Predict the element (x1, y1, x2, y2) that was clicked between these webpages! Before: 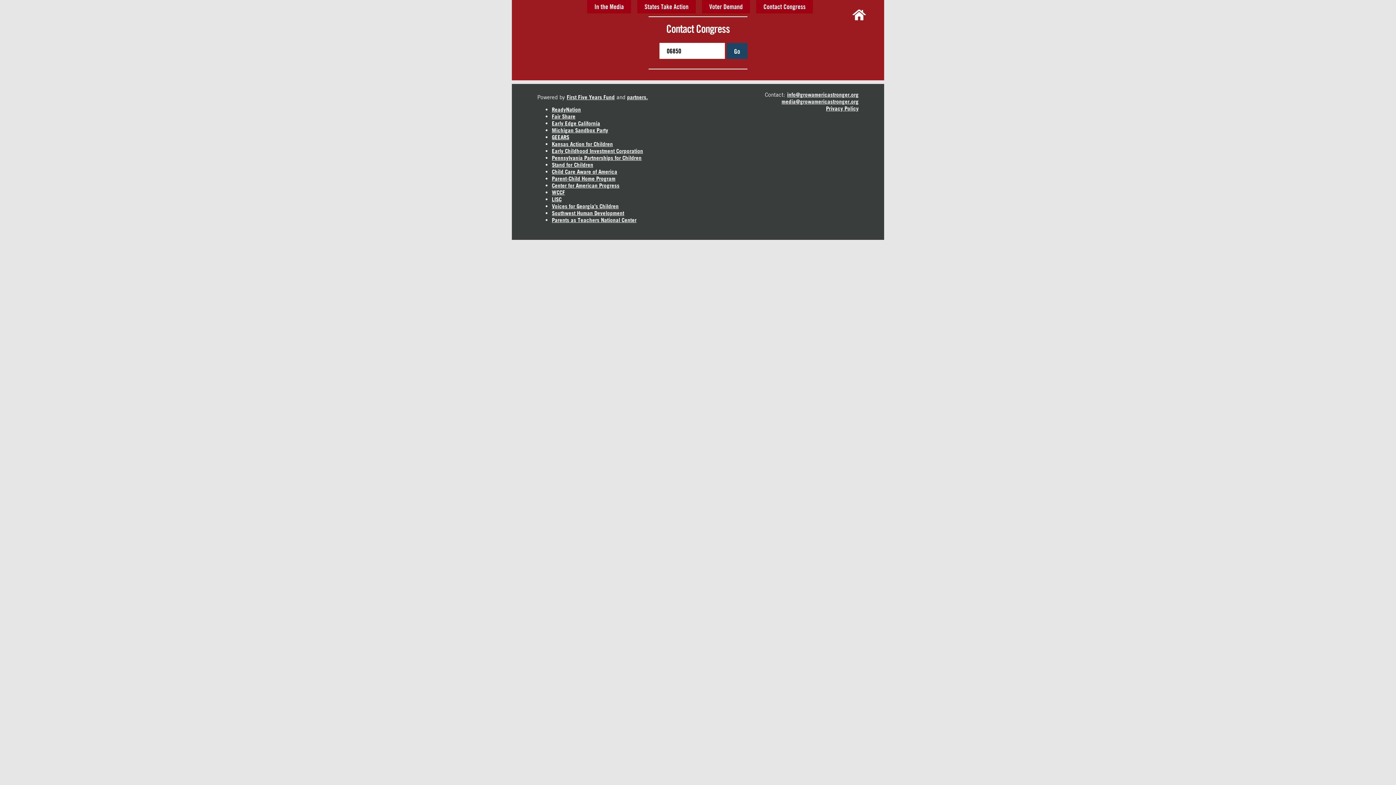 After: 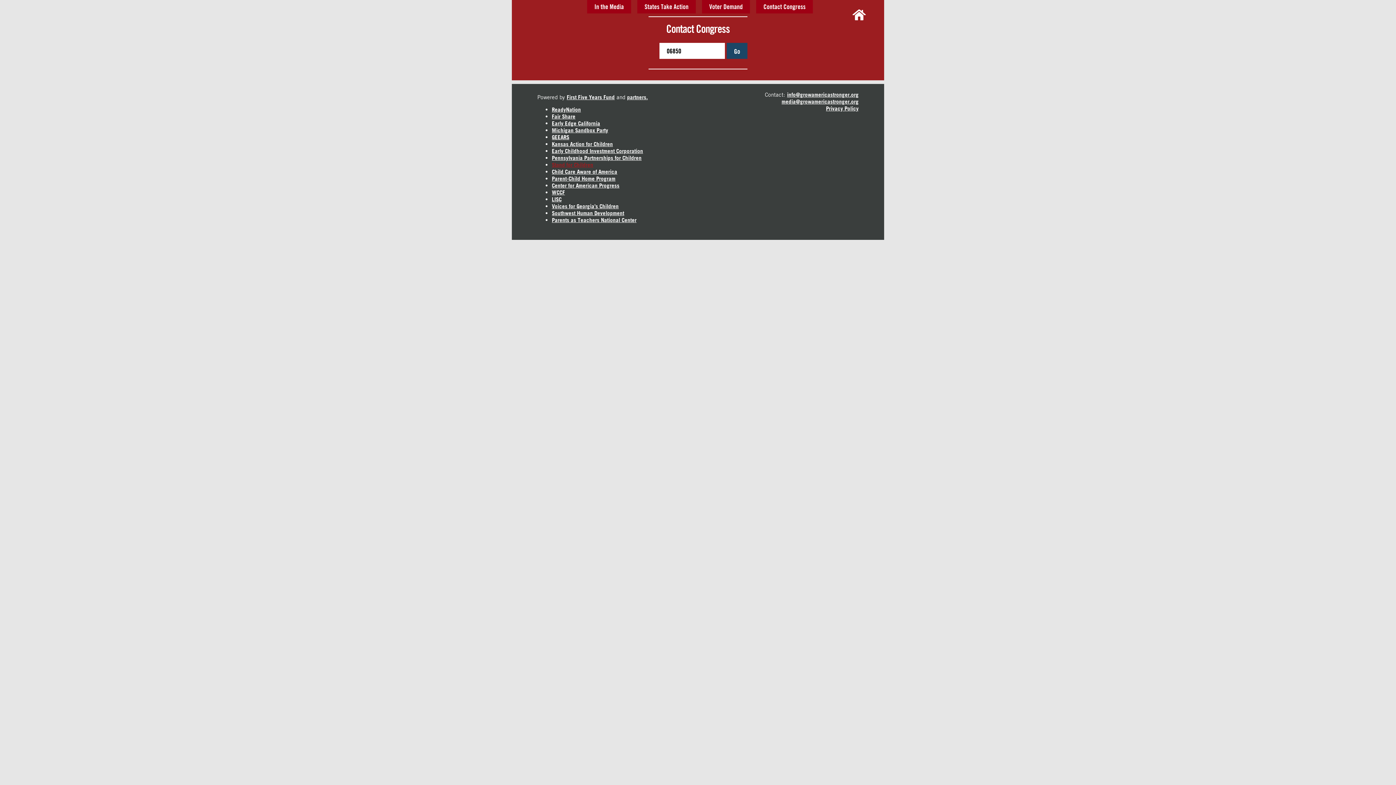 Action: label: Stand for Children bbox: (552, 161, 593, 168)